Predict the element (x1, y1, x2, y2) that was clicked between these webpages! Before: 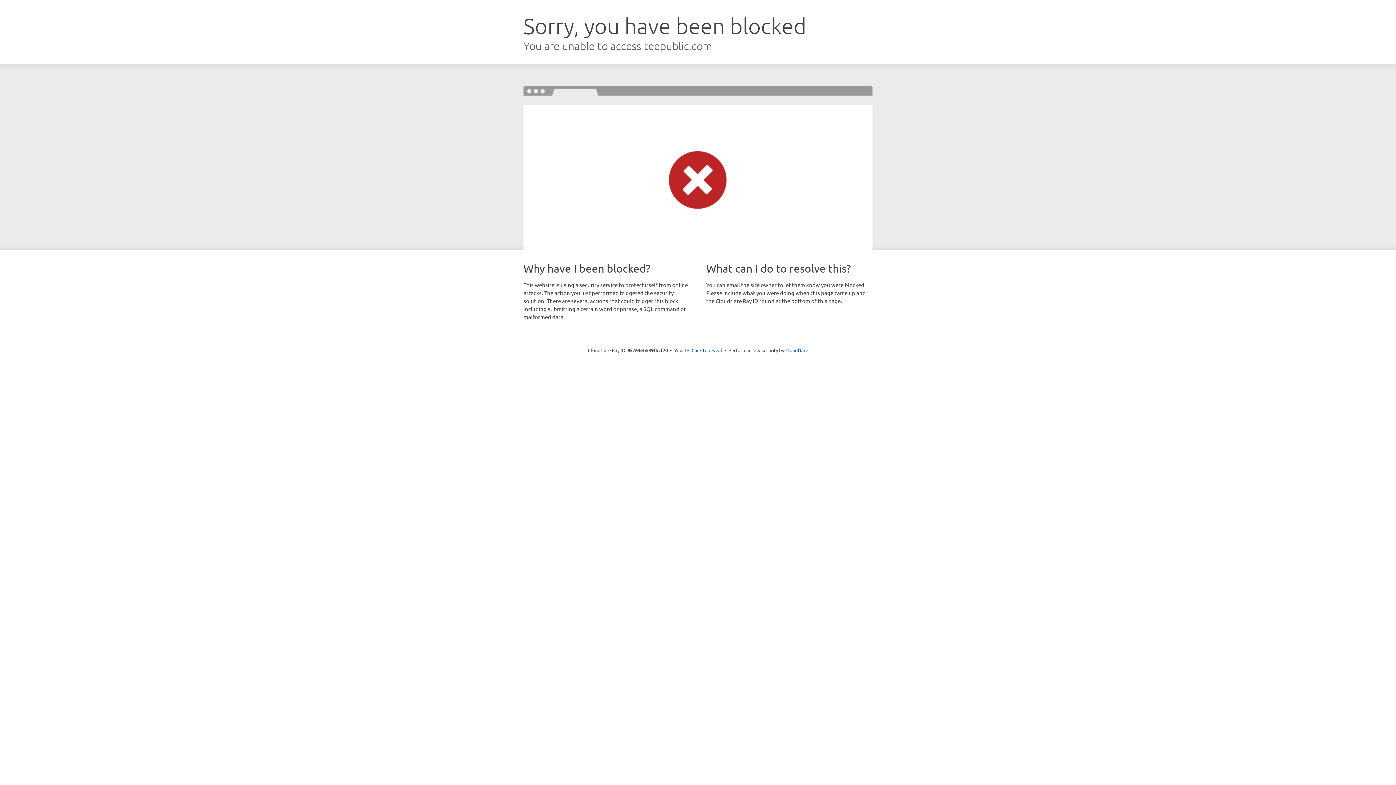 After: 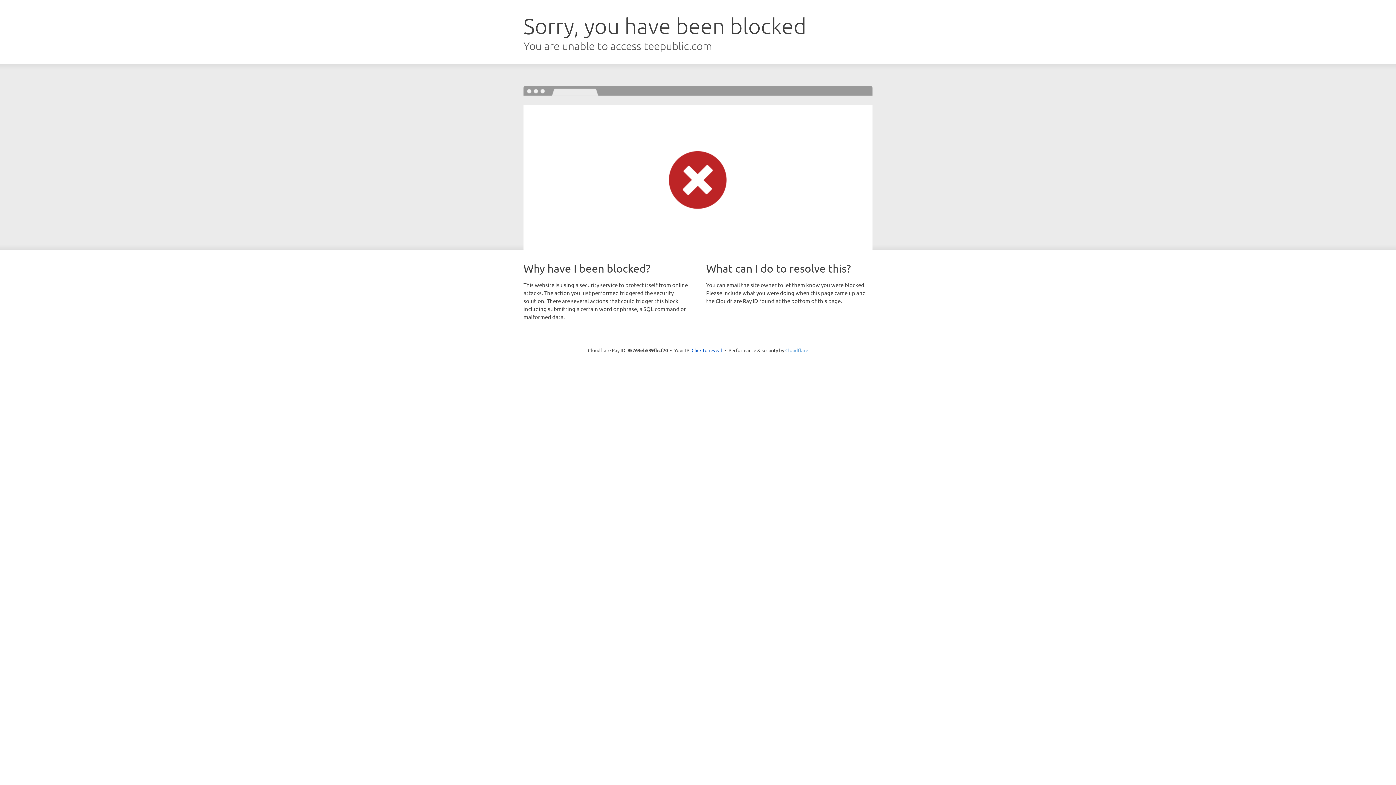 Action: bbox: (785, 347, 808, 353) label: Cloudflare